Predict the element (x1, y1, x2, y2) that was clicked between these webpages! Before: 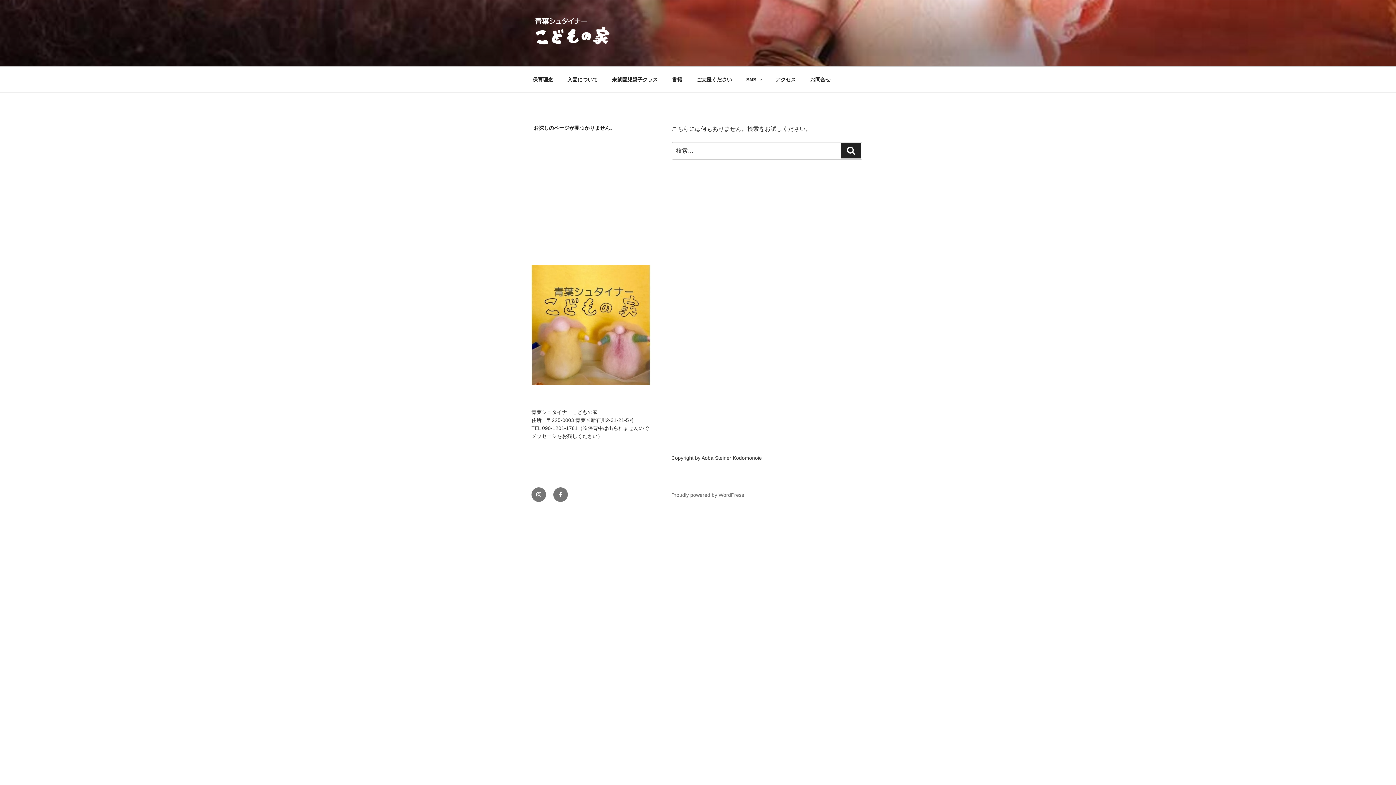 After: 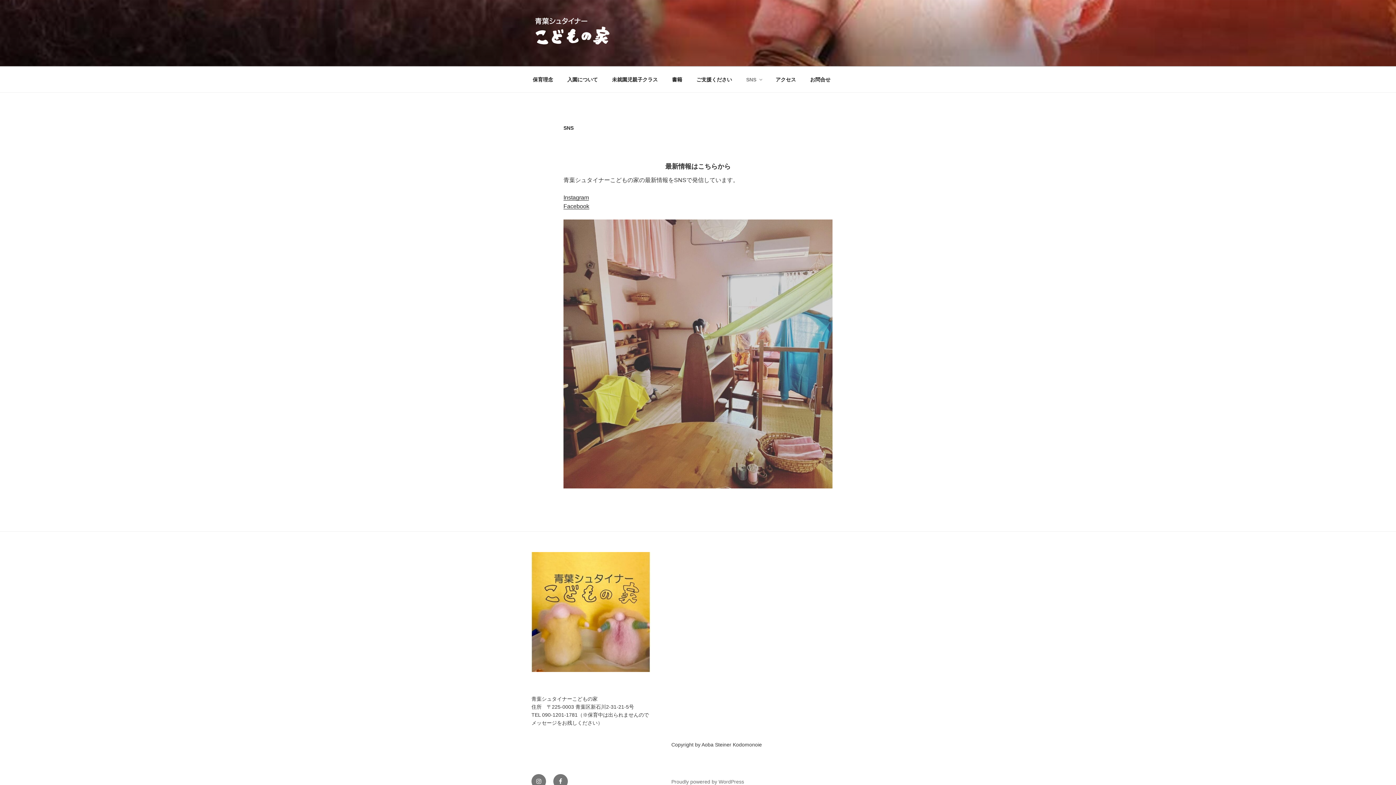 Action: label: SNS bbox: (740, 70, 768, 88)